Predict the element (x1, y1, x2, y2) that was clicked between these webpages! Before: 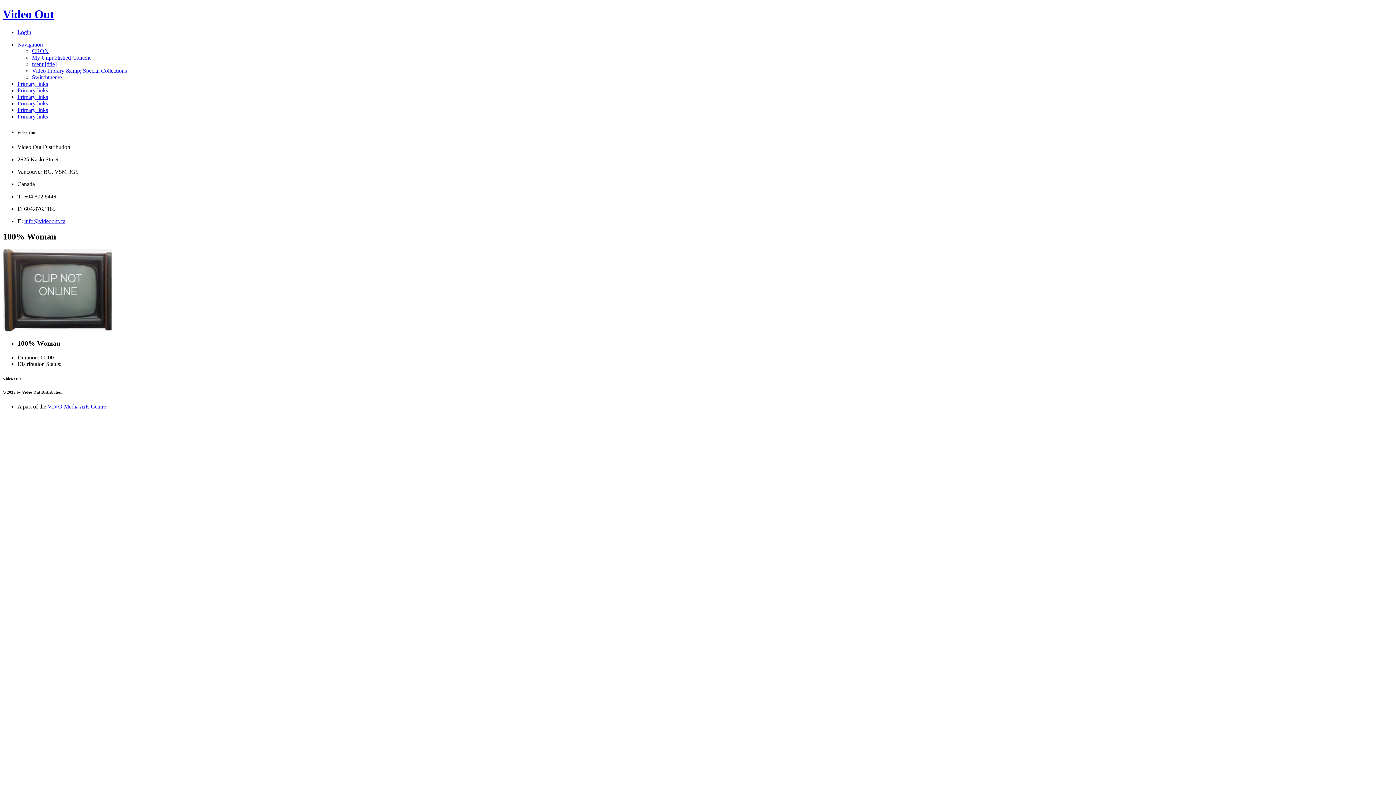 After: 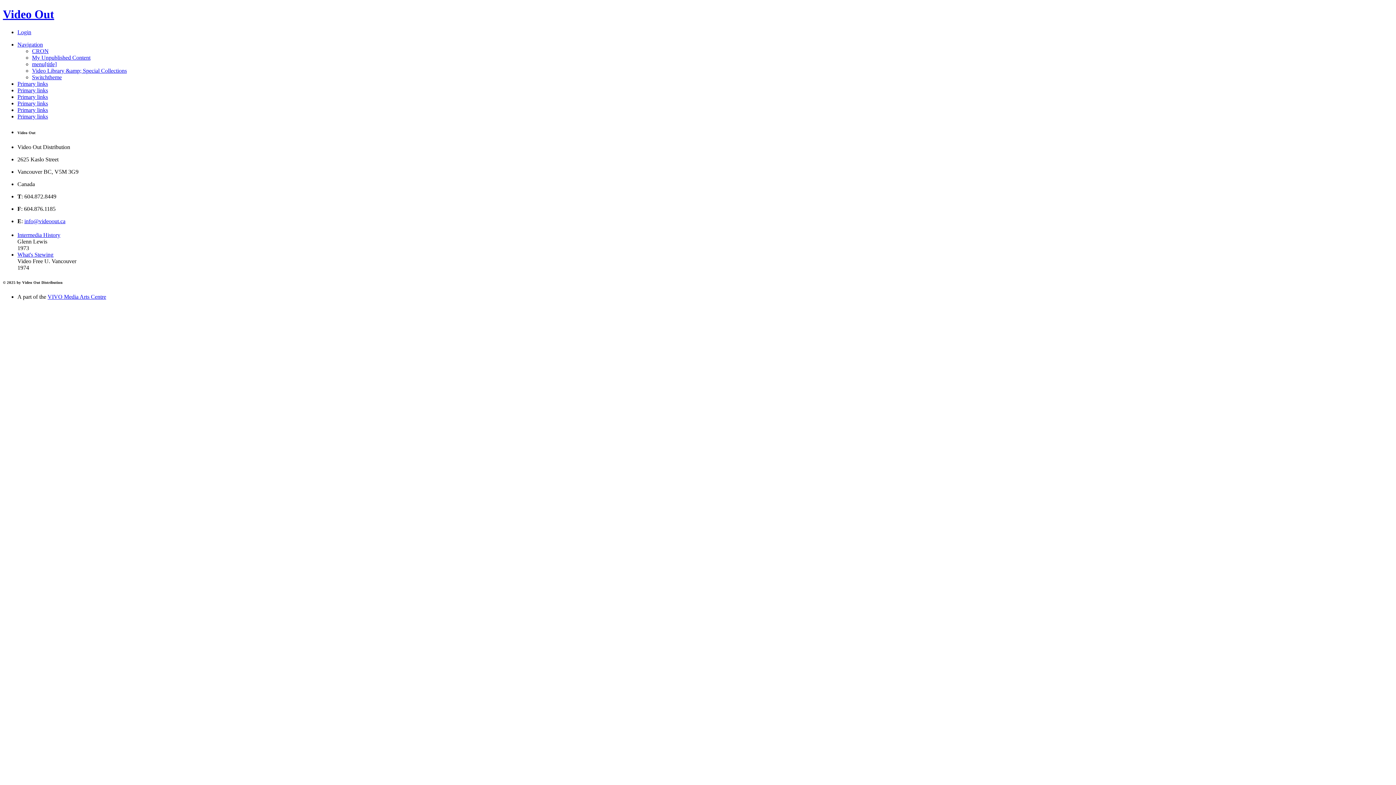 Action: bbox: (32, 54, 90, 60) label: My Unpublished Content